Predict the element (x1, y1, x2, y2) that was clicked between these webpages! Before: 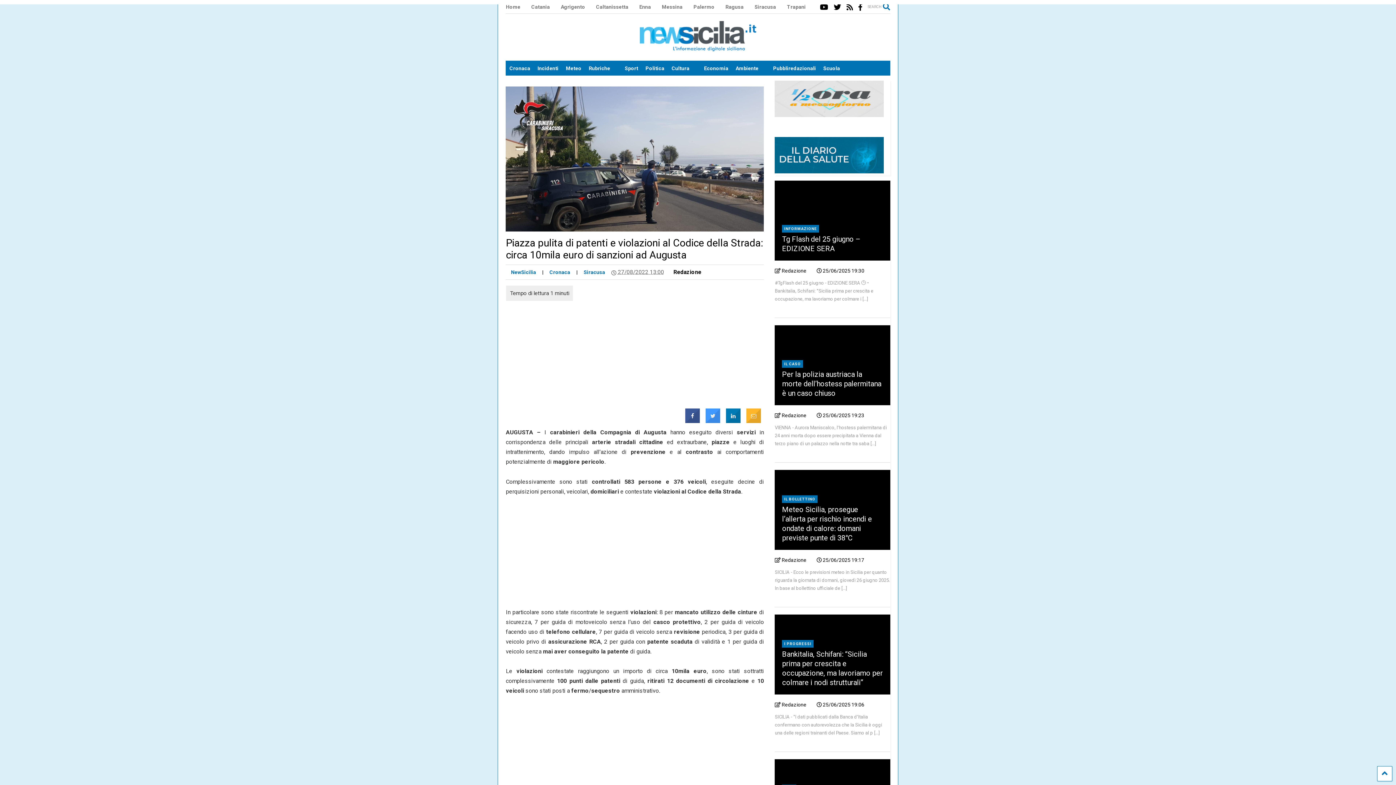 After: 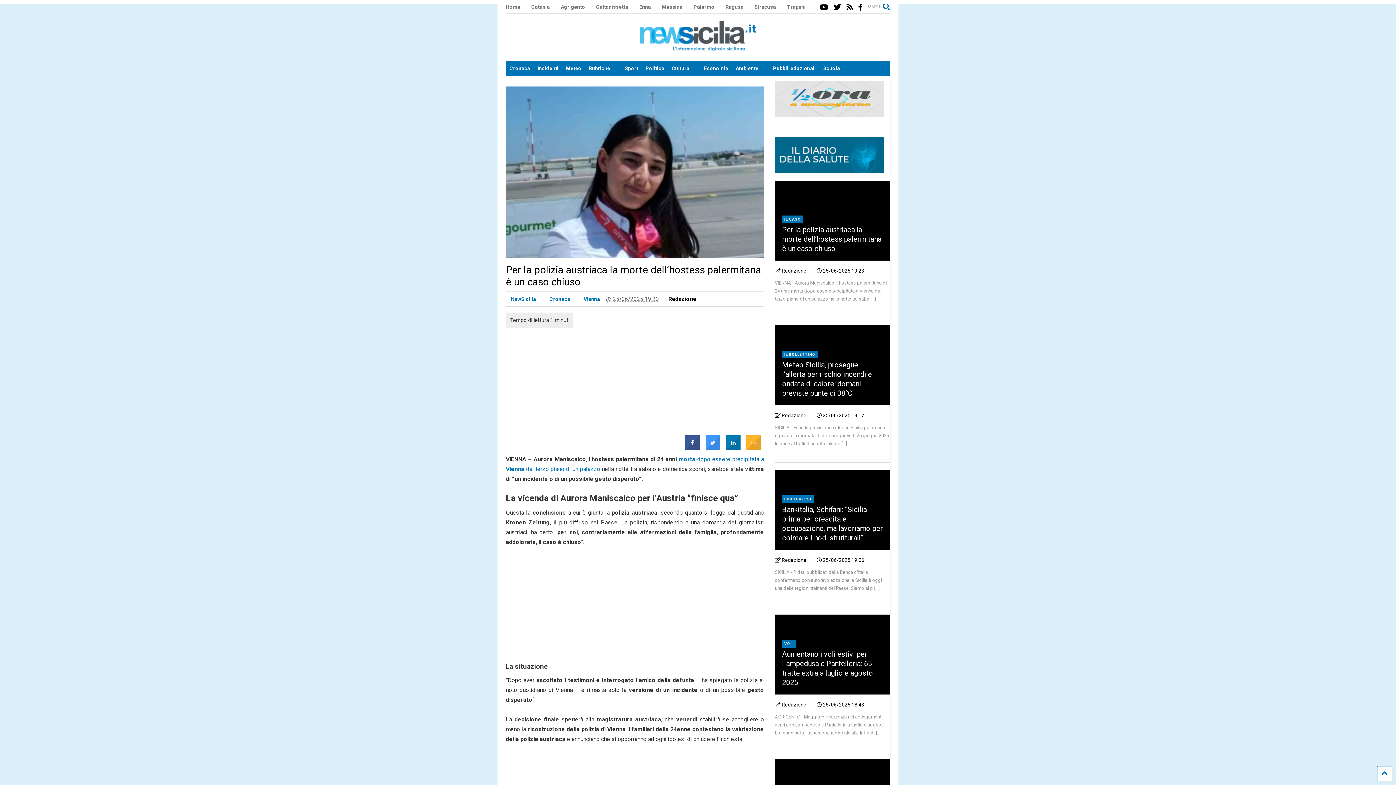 Action: bbox: (816, 412, 864, 418) label:  25/06/2025 19:23